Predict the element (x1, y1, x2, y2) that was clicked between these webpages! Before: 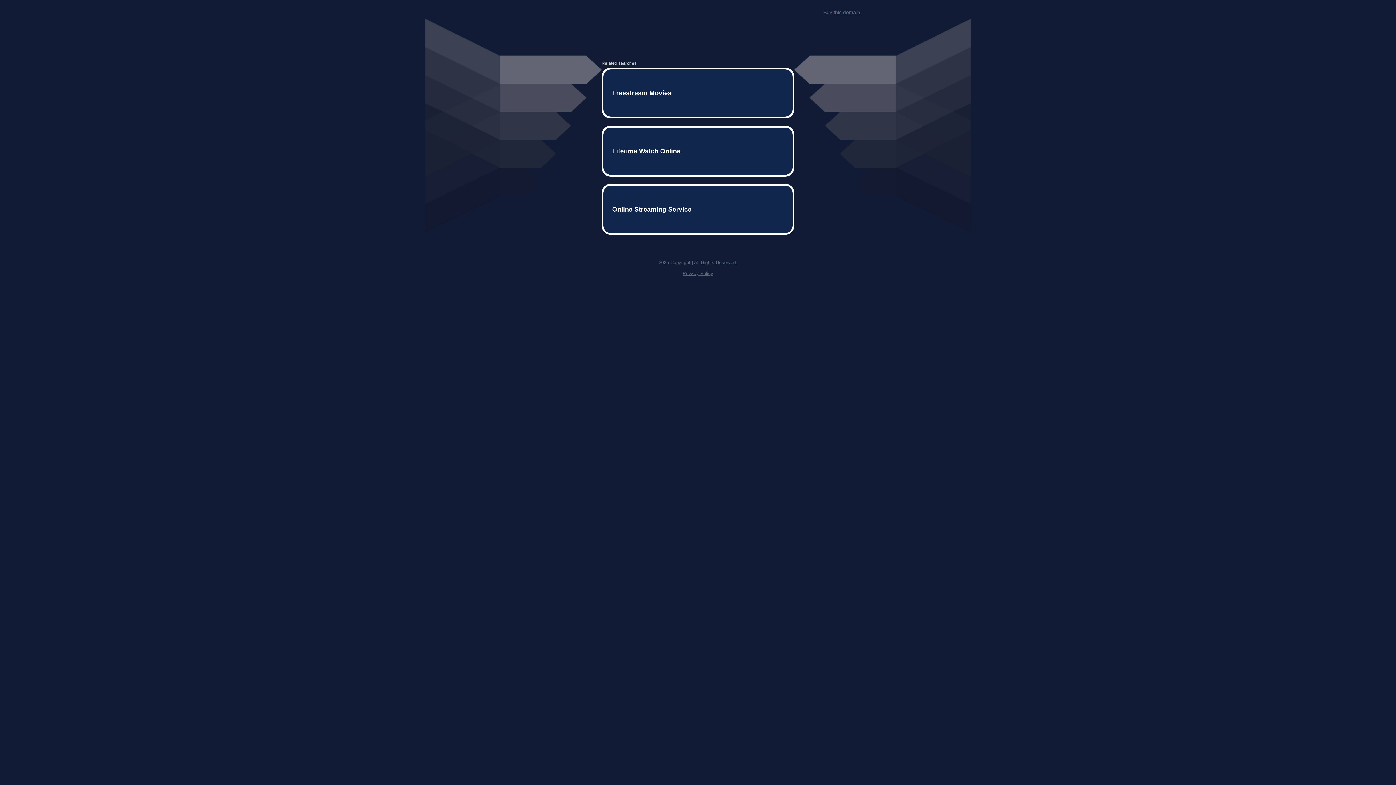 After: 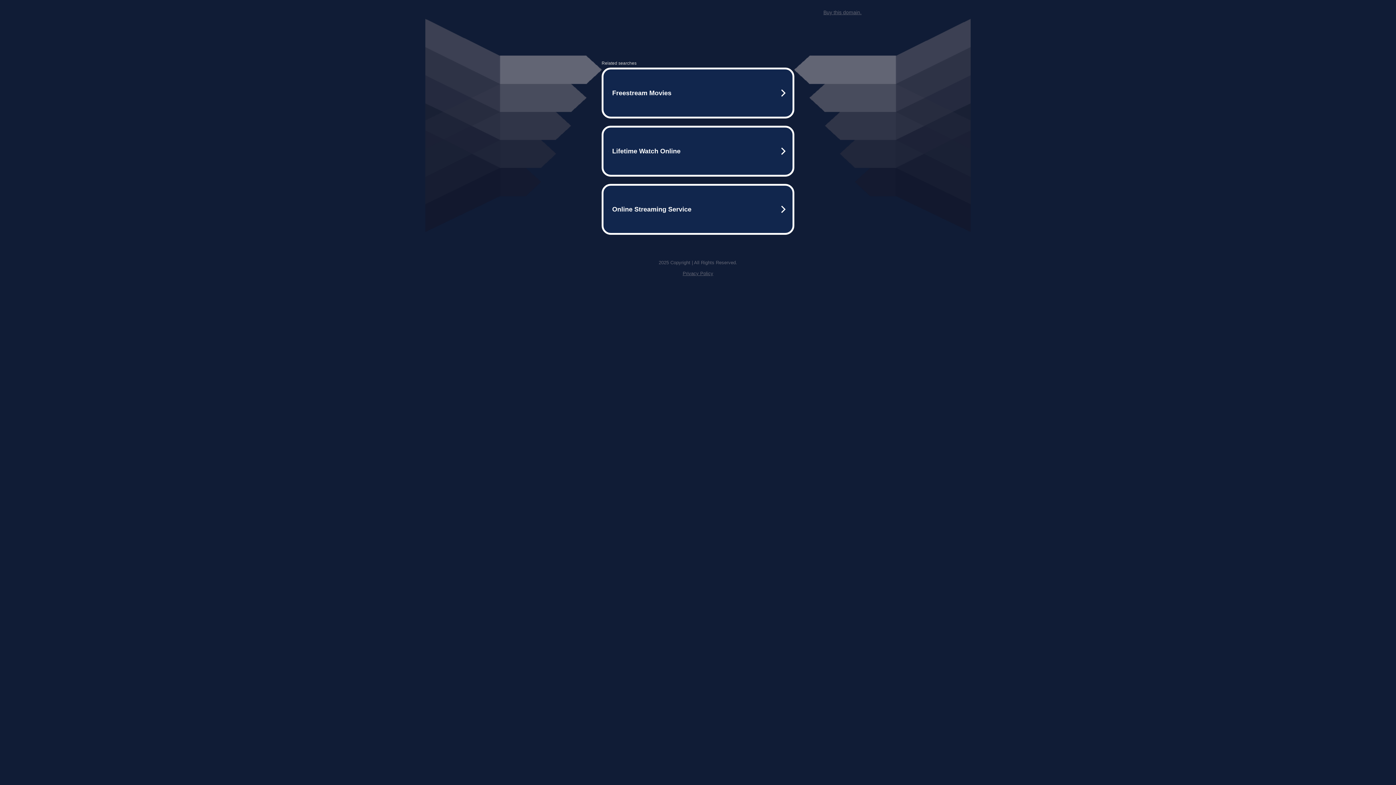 Action: label: Privacy Policy bbox: (682, 259, 713, 264)